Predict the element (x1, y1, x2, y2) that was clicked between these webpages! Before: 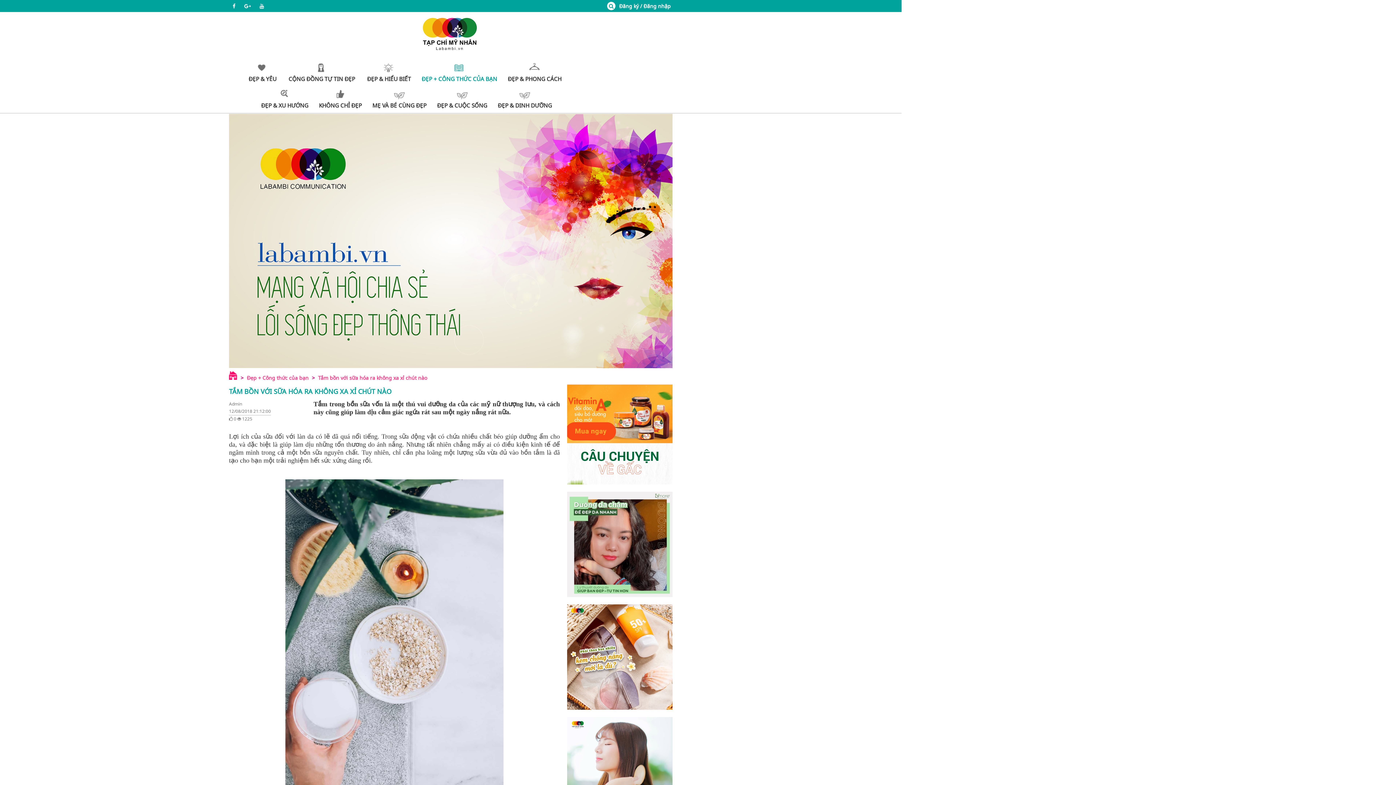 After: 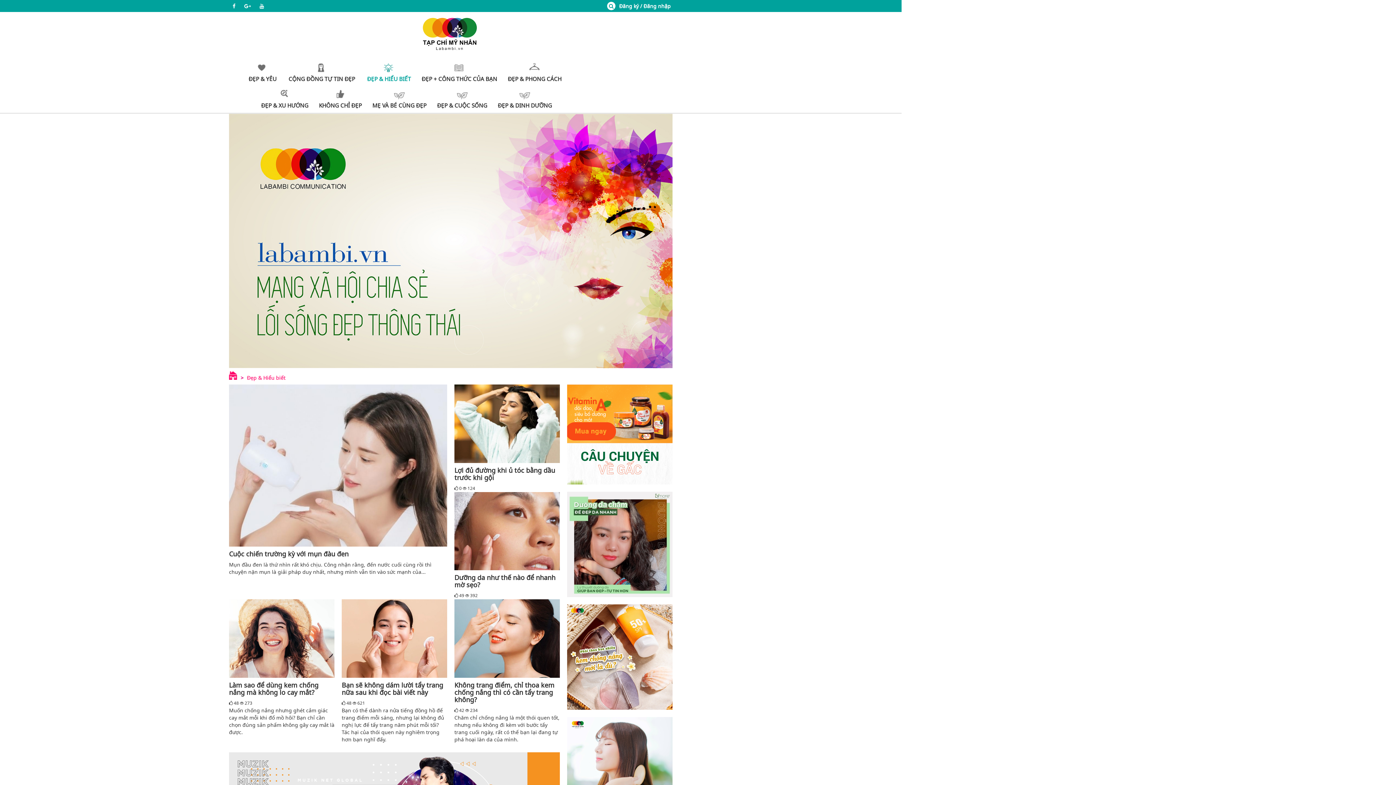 Action: bbox: (361, 59, 416, 86) label: ĐẸP & HIỂU BIẾT